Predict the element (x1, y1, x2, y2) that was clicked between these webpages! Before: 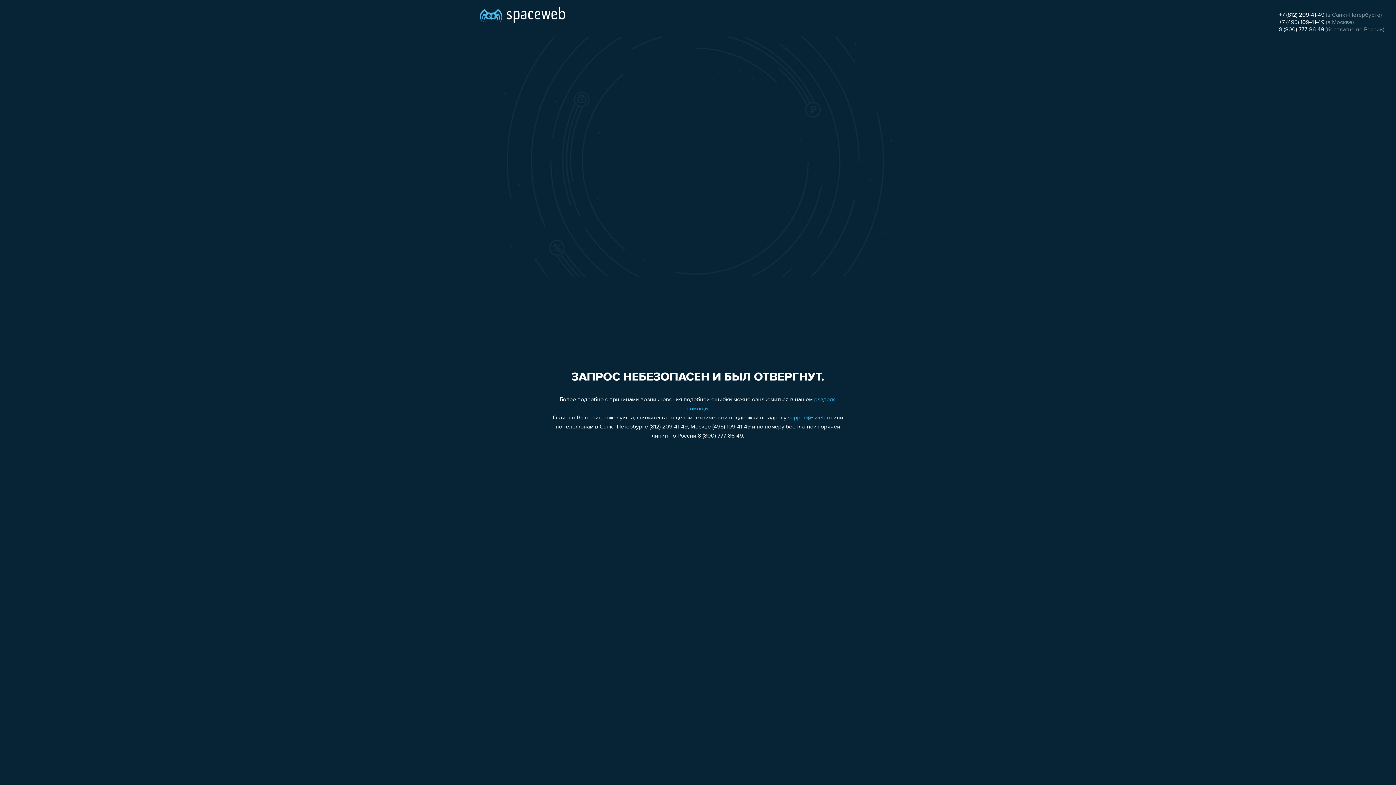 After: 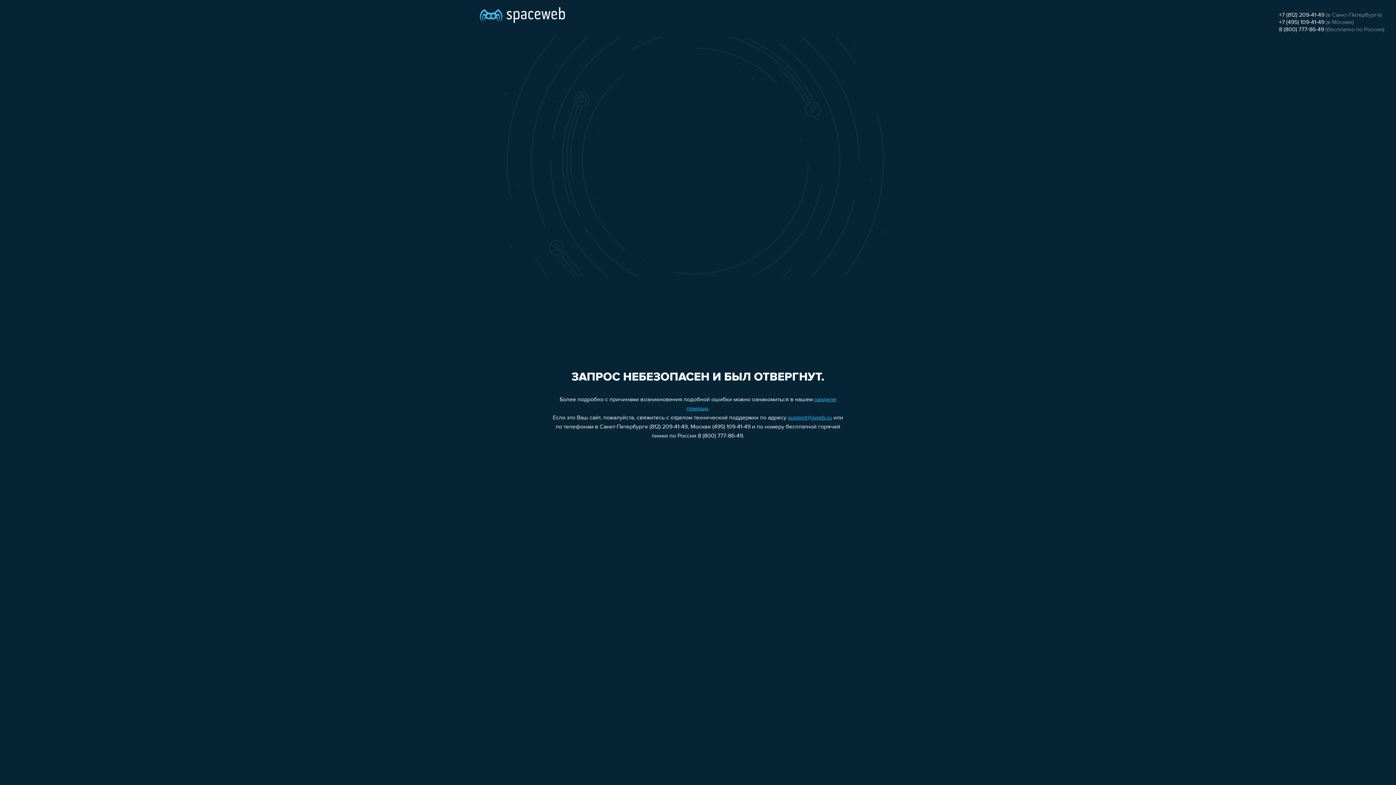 Action: bbox: (1279, 19, 1324, 25) label: +7 (495) 109-41-49